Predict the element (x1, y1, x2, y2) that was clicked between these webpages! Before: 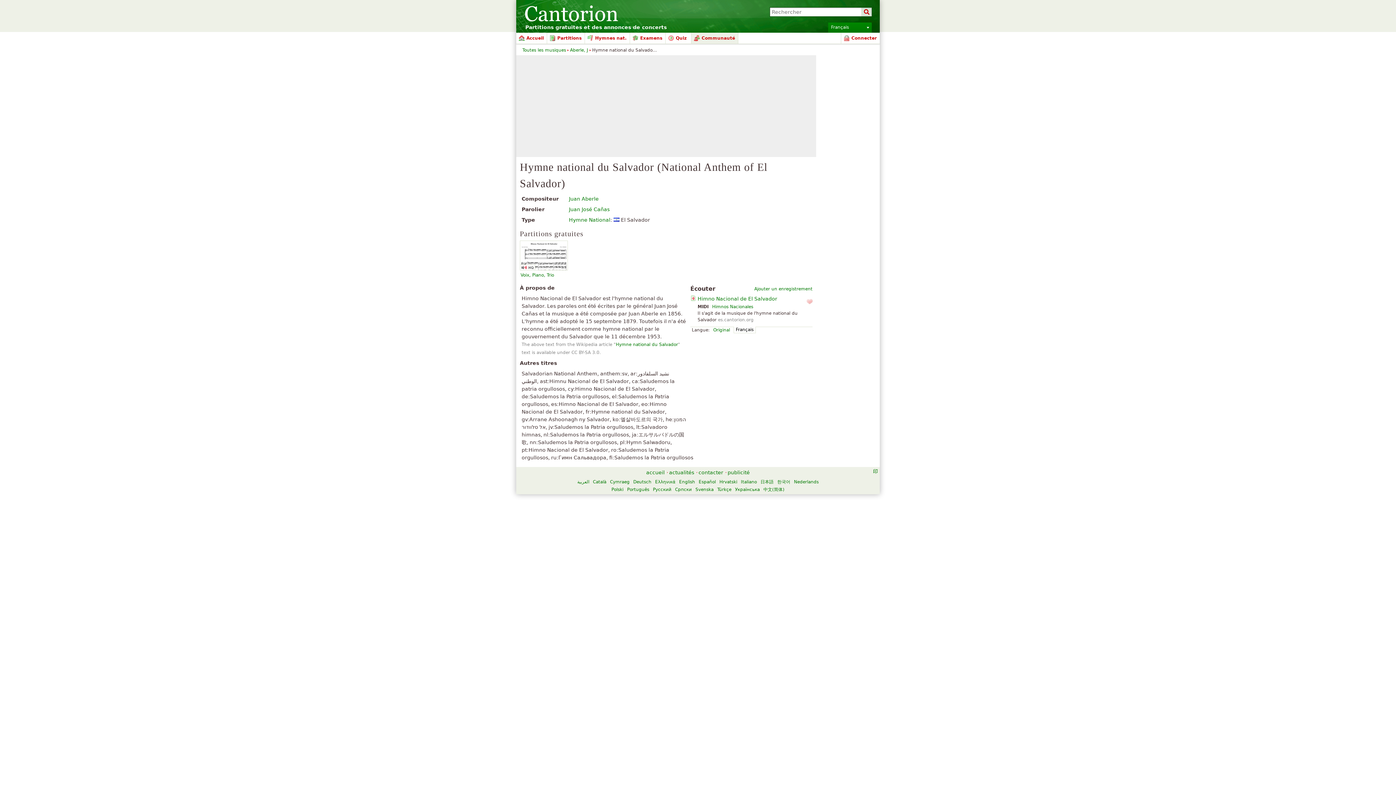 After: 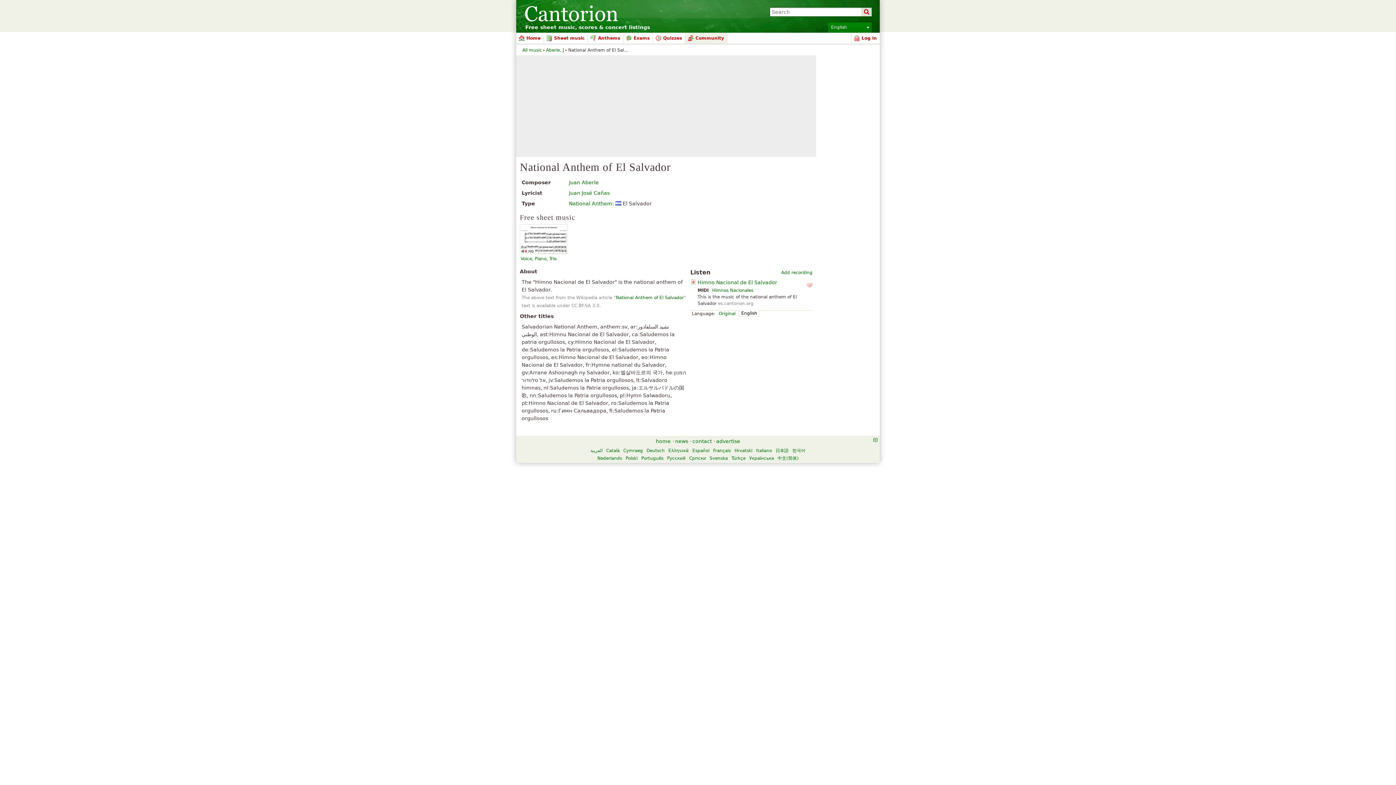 Action: bbox: (679, 479, 695, 484) label: English